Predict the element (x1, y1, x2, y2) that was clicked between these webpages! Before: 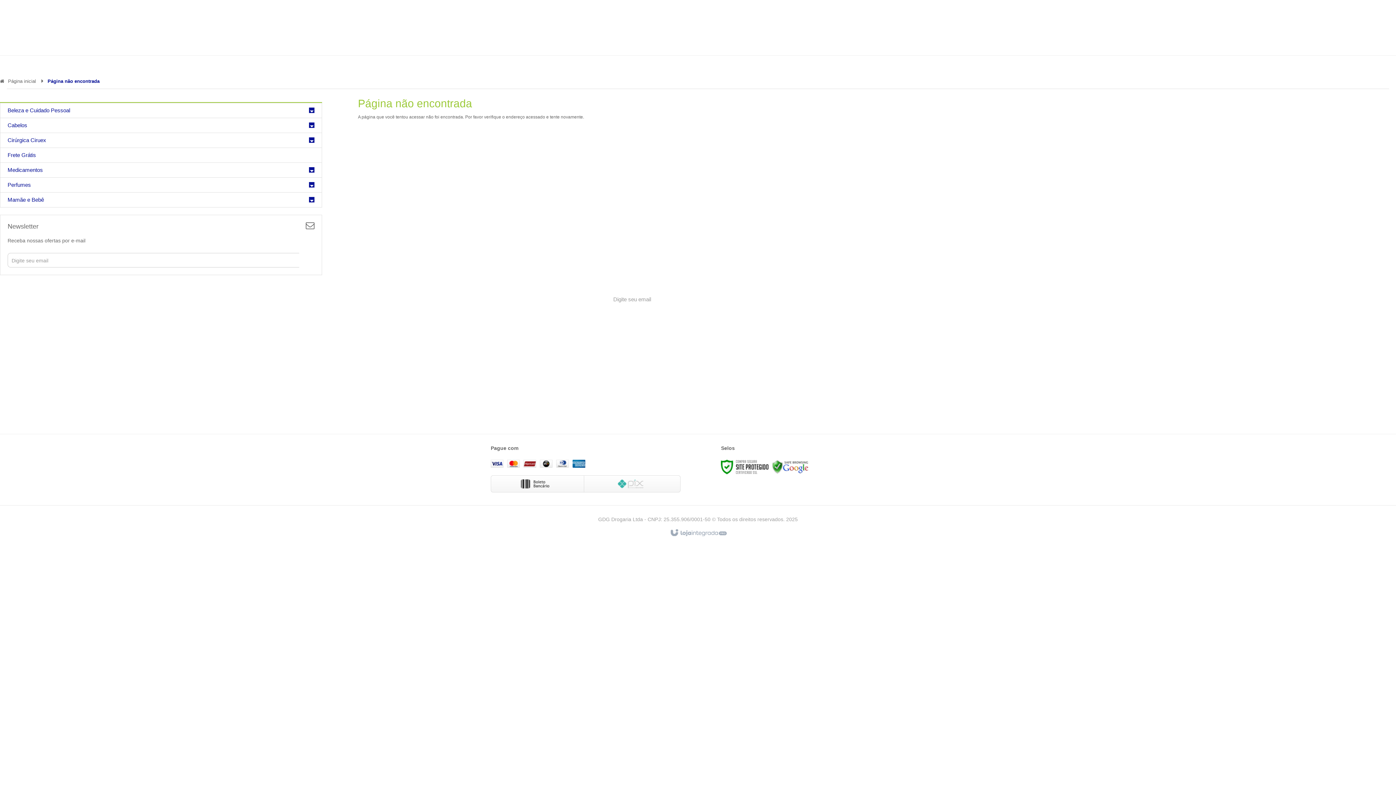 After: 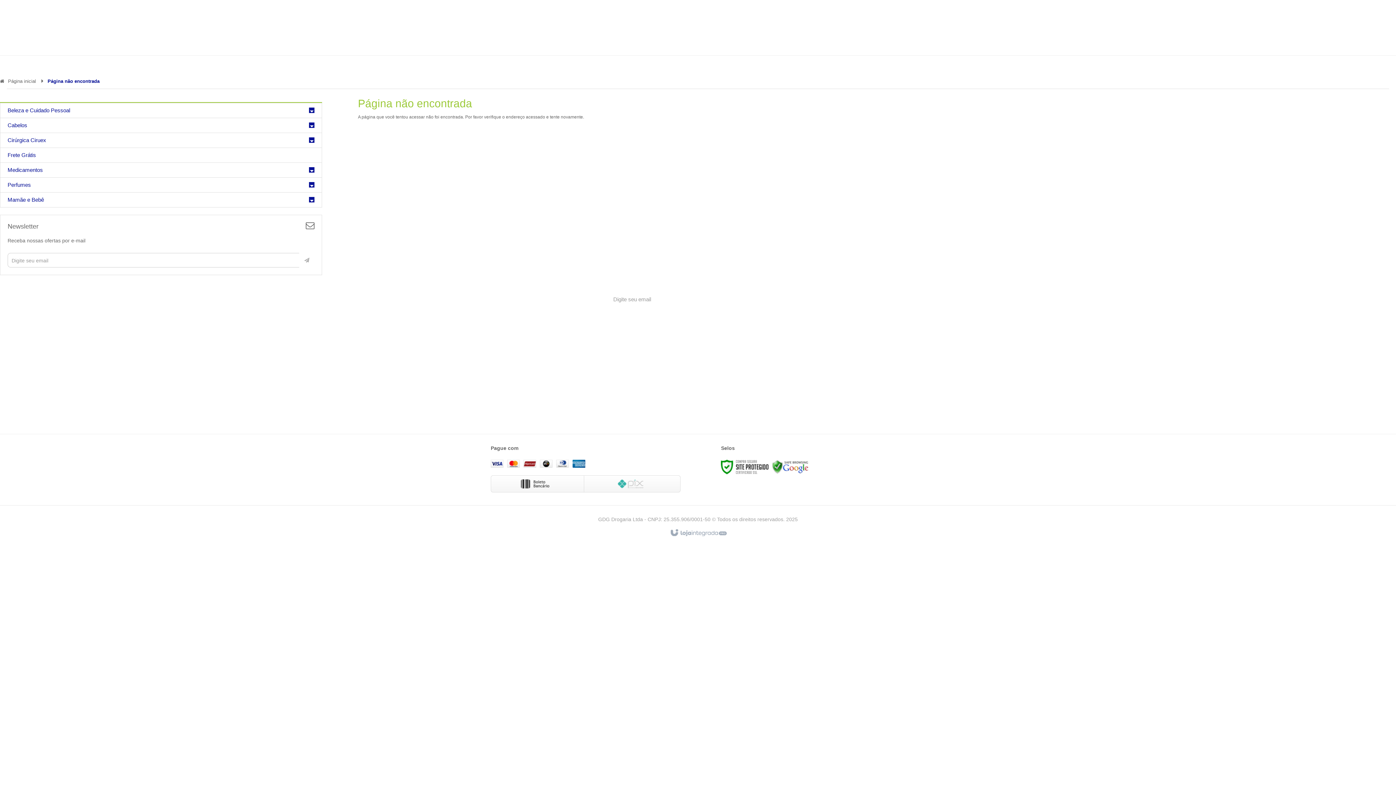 Action: label: Assinar bbox: (299, 253, 314, 267)